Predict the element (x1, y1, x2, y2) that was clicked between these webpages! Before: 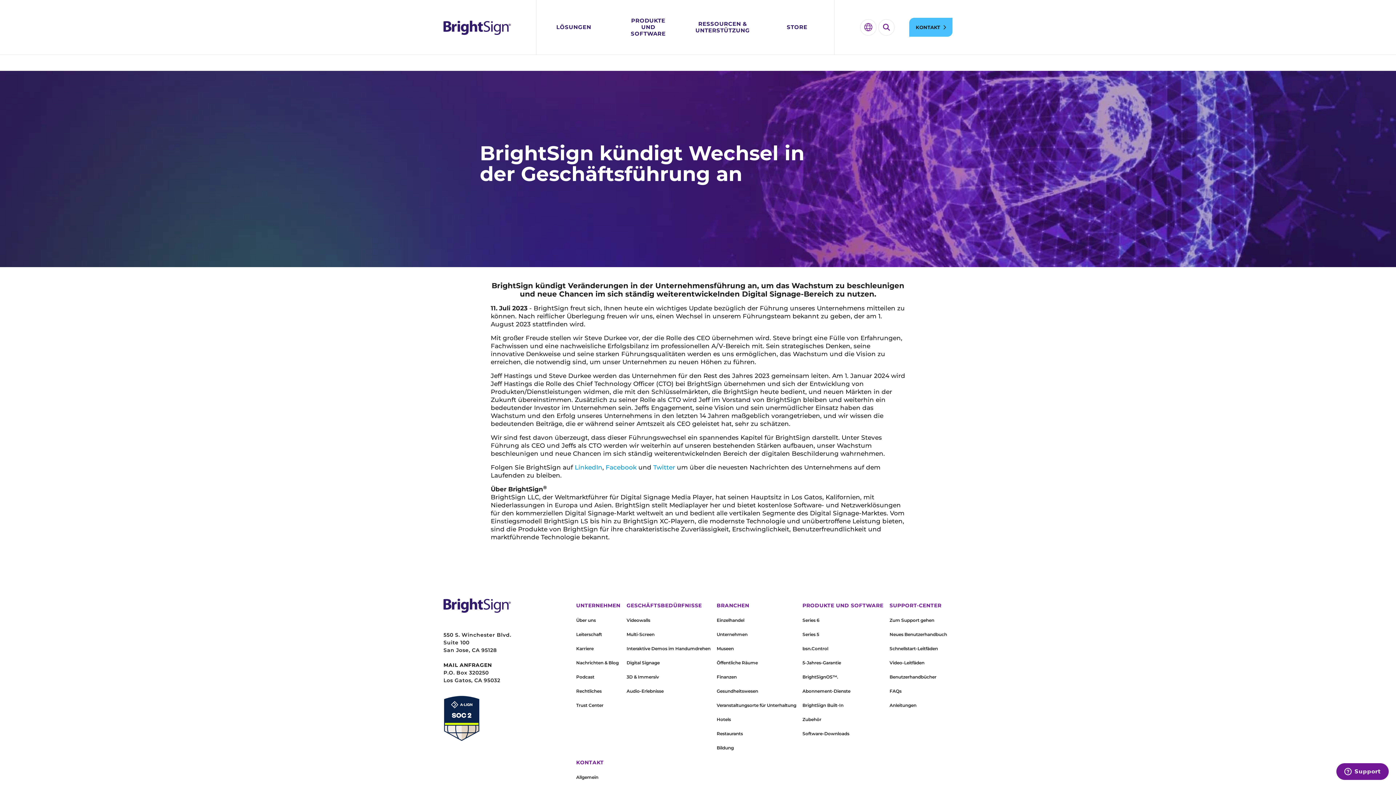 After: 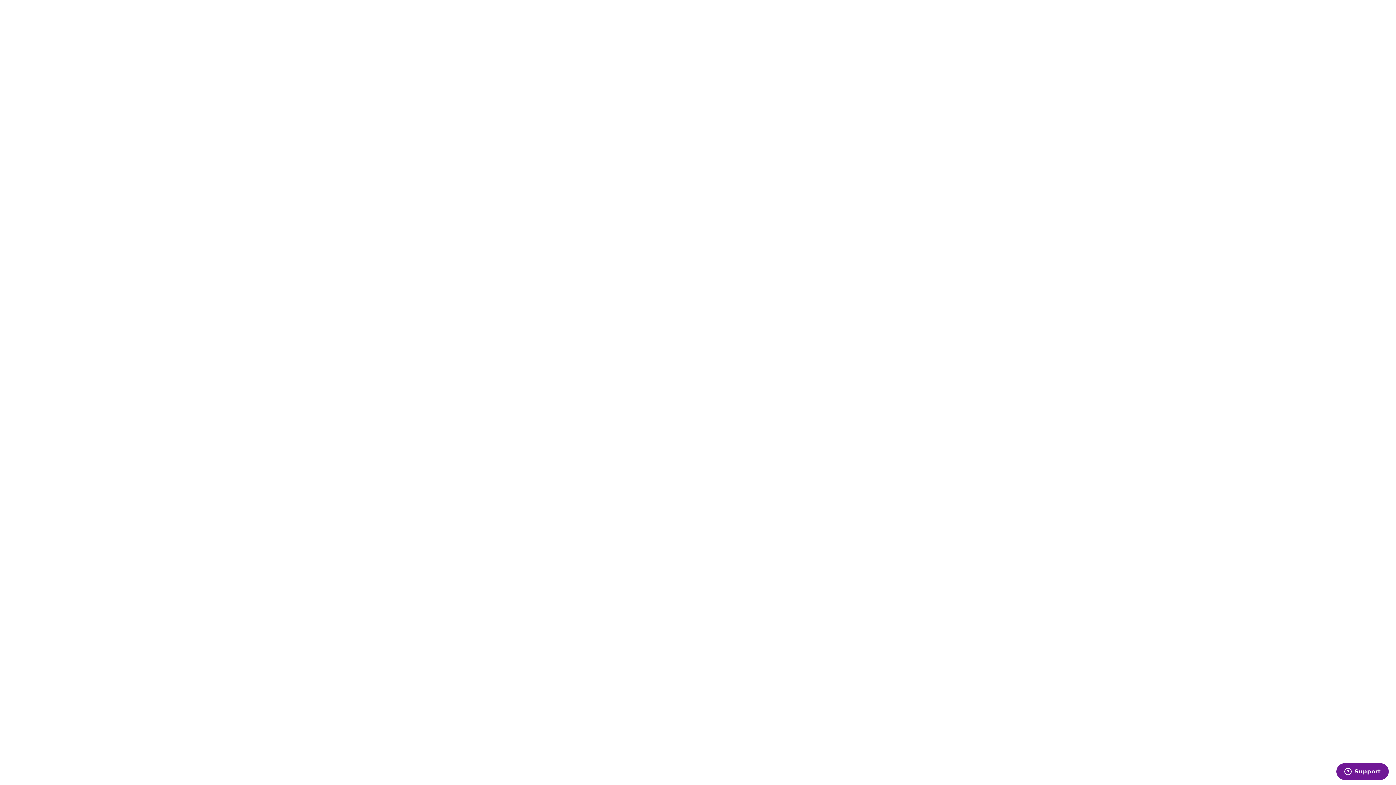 Action: bbox: (889, 627, 947, 641) label: Neues Benutzerhandbuch